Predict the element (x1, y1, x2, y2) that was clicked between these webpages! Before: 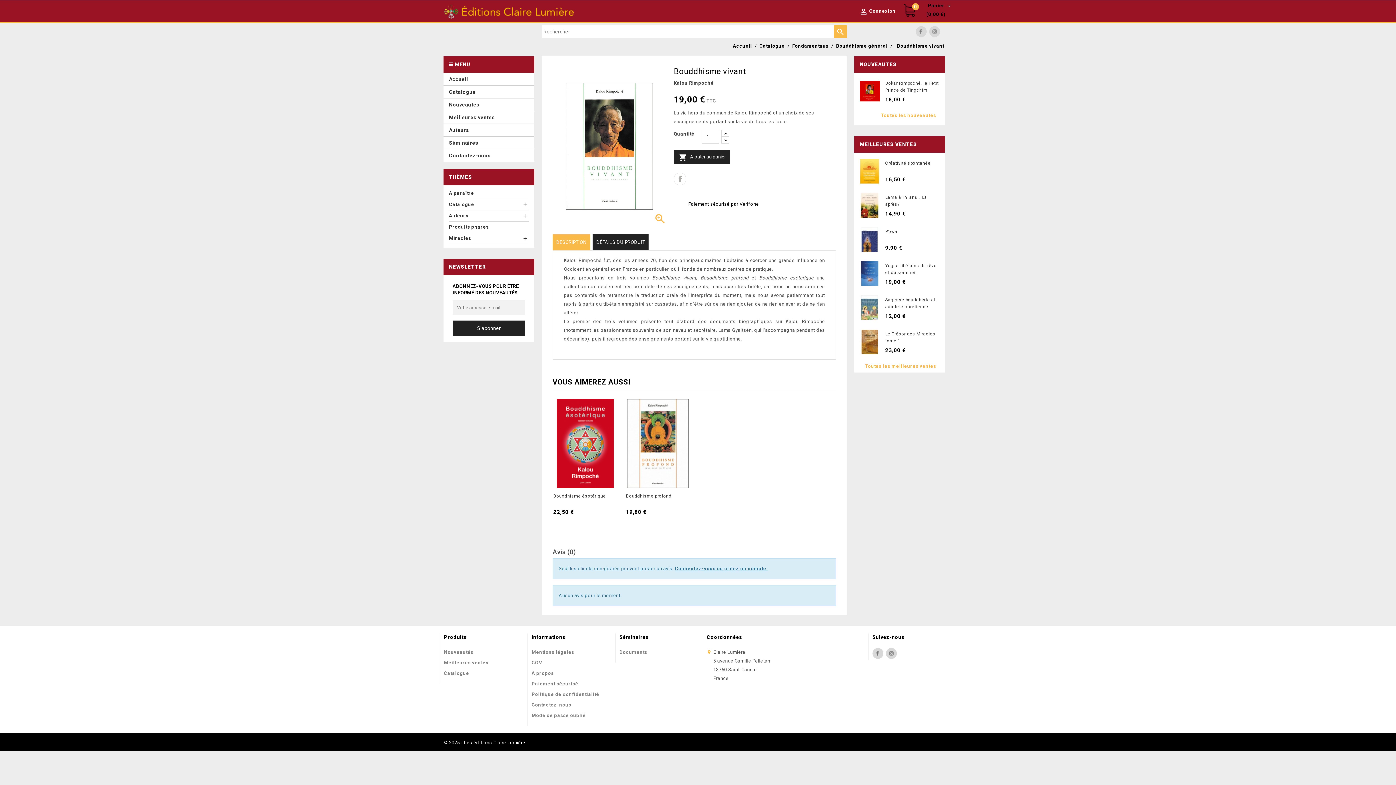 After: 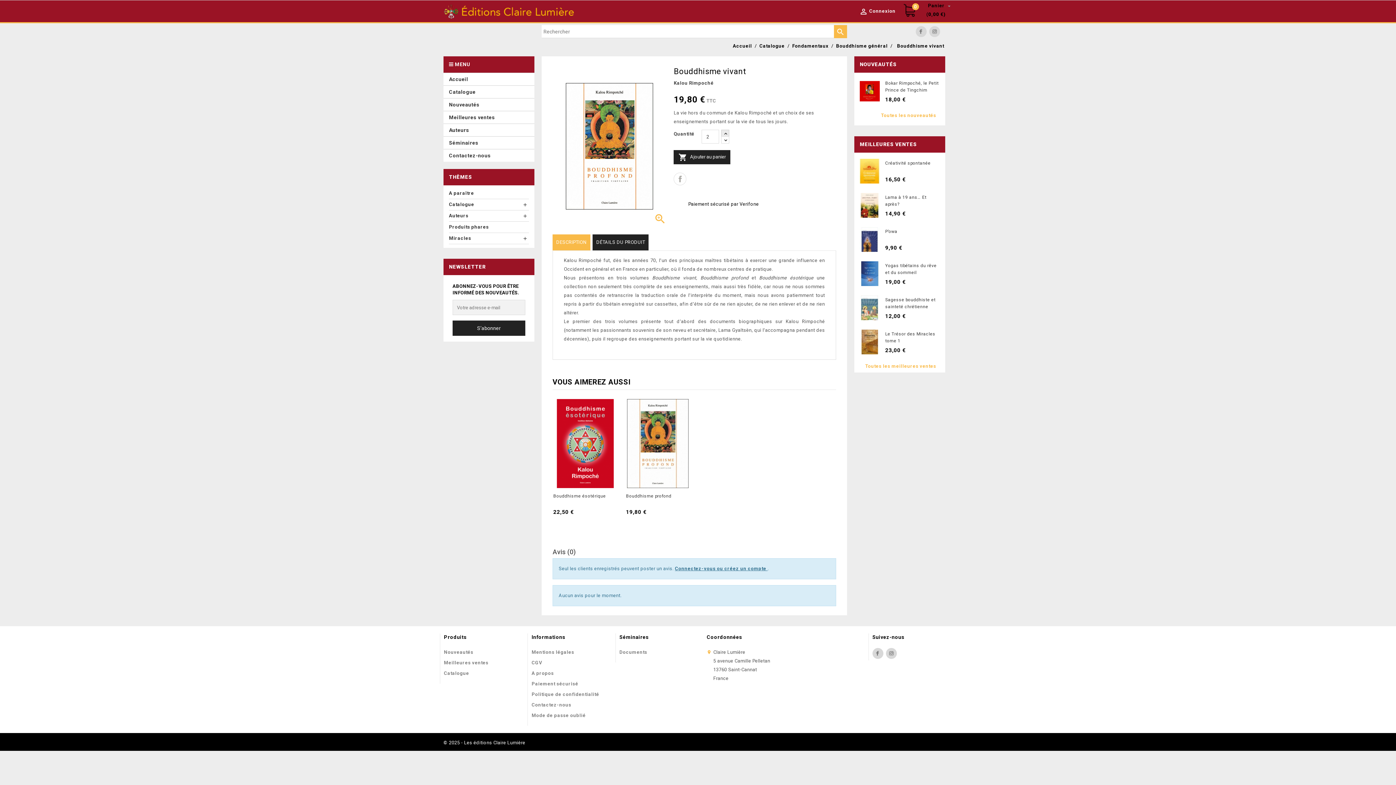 Action: bbox: (721, 129, 729, 137)